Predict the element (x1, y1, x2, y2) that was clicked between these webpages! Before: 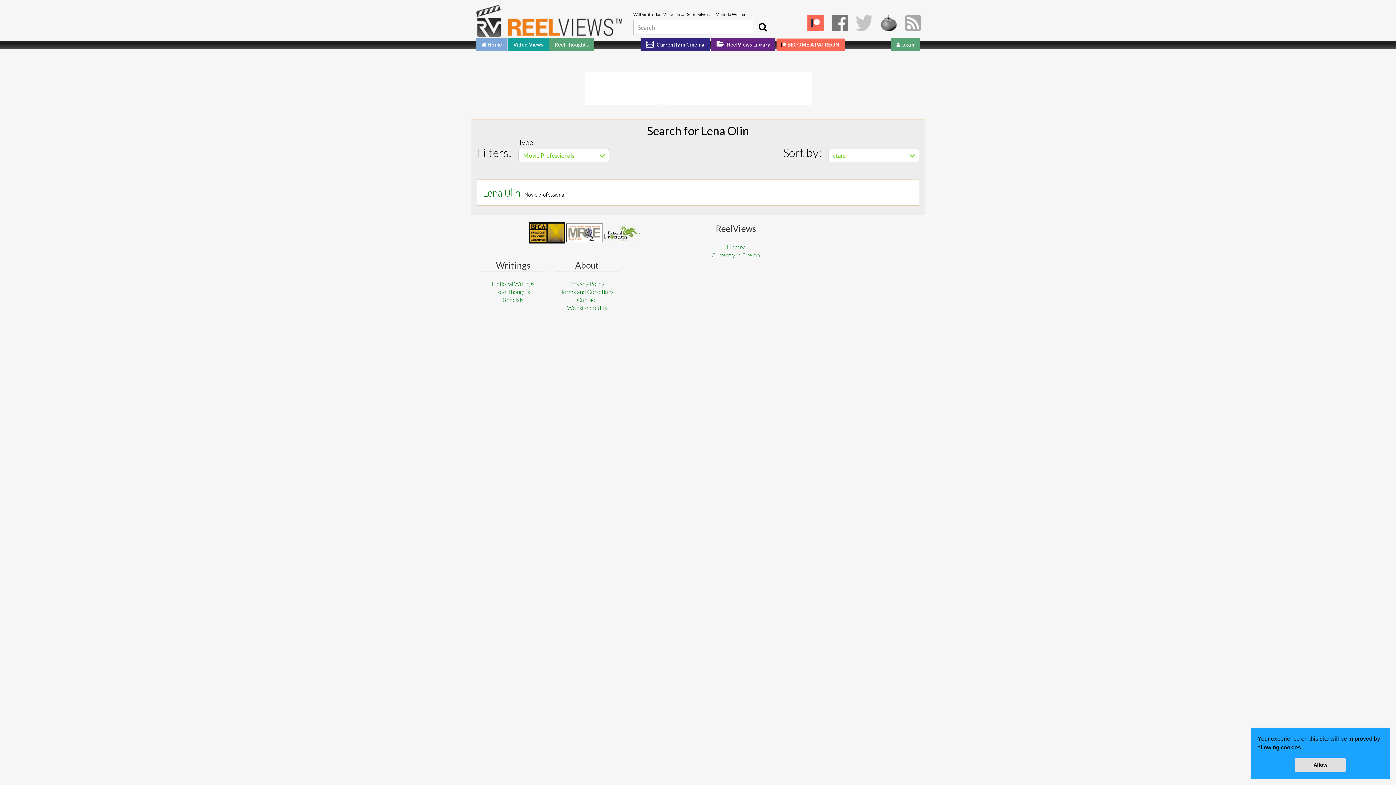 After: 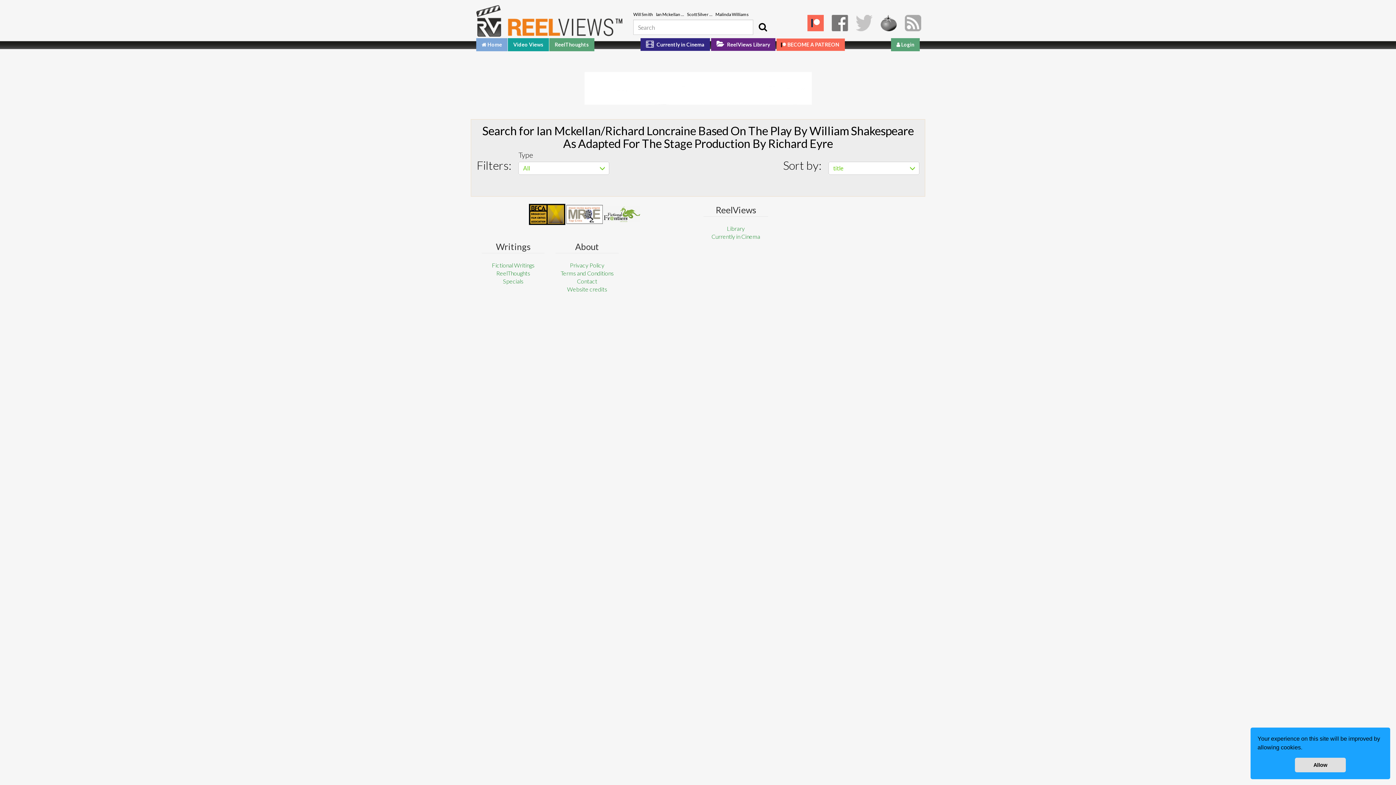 Action: bbox: (656, 11, 684, 17) label: Ian Mckellan ...